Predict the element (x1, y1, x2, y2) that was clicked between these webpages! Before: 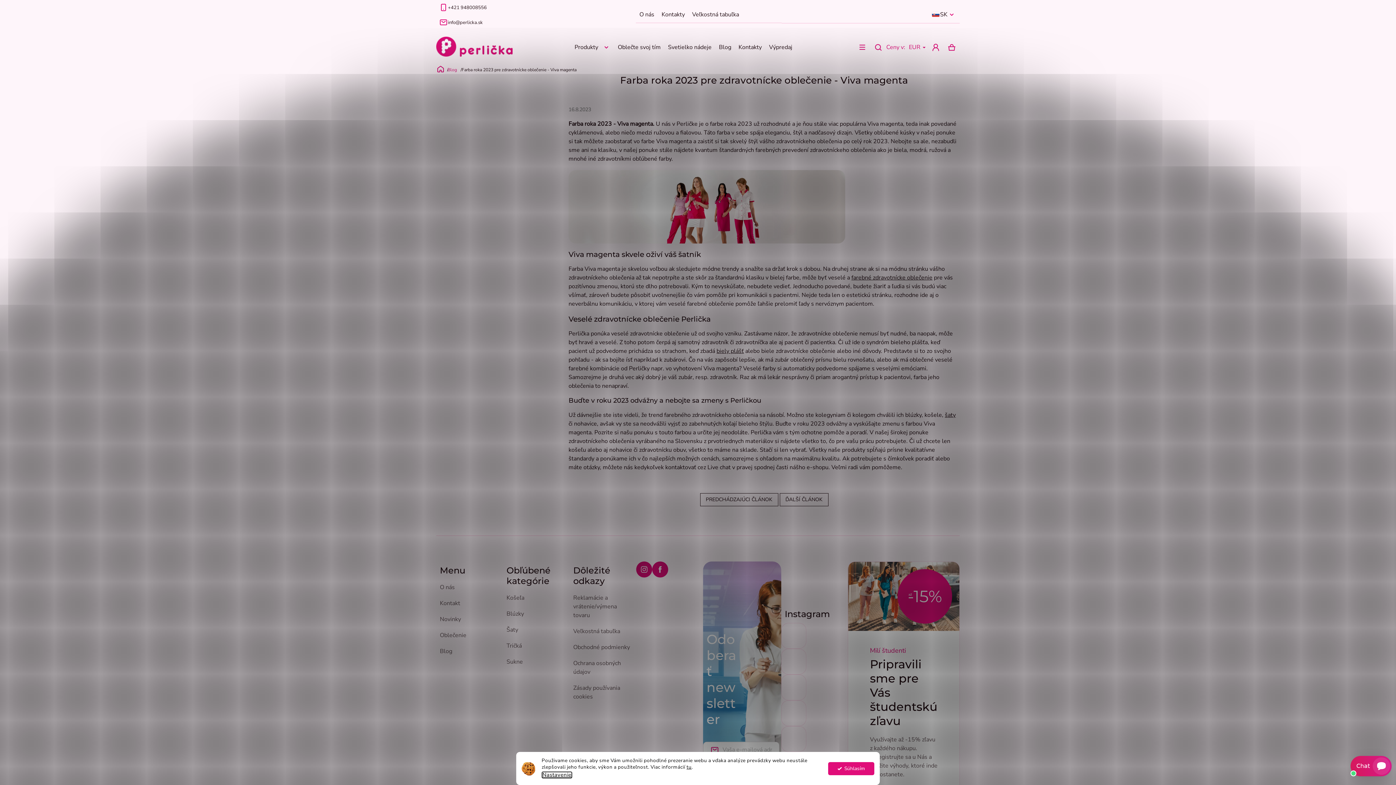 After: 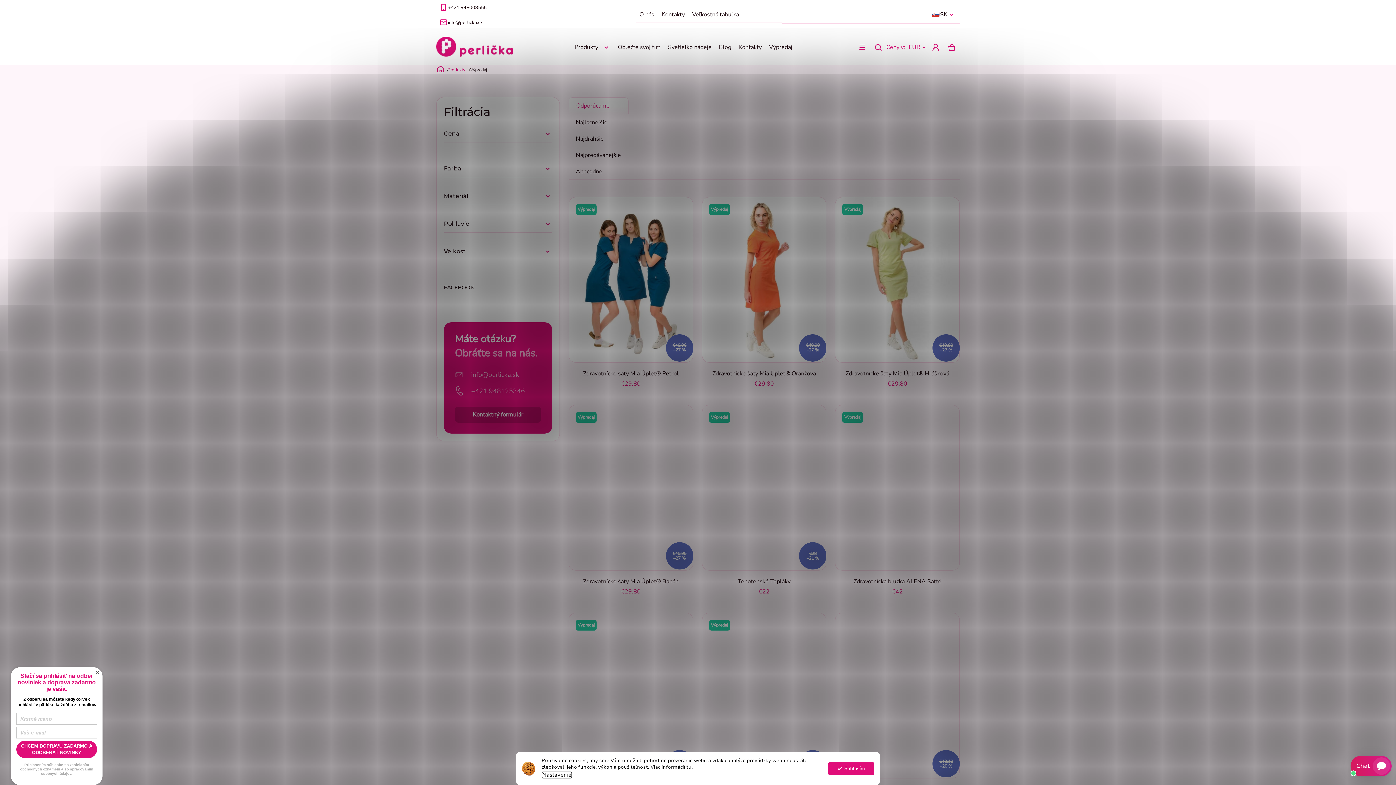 Action: bbox: (765, 30, 796, 64) label: Výpredaj